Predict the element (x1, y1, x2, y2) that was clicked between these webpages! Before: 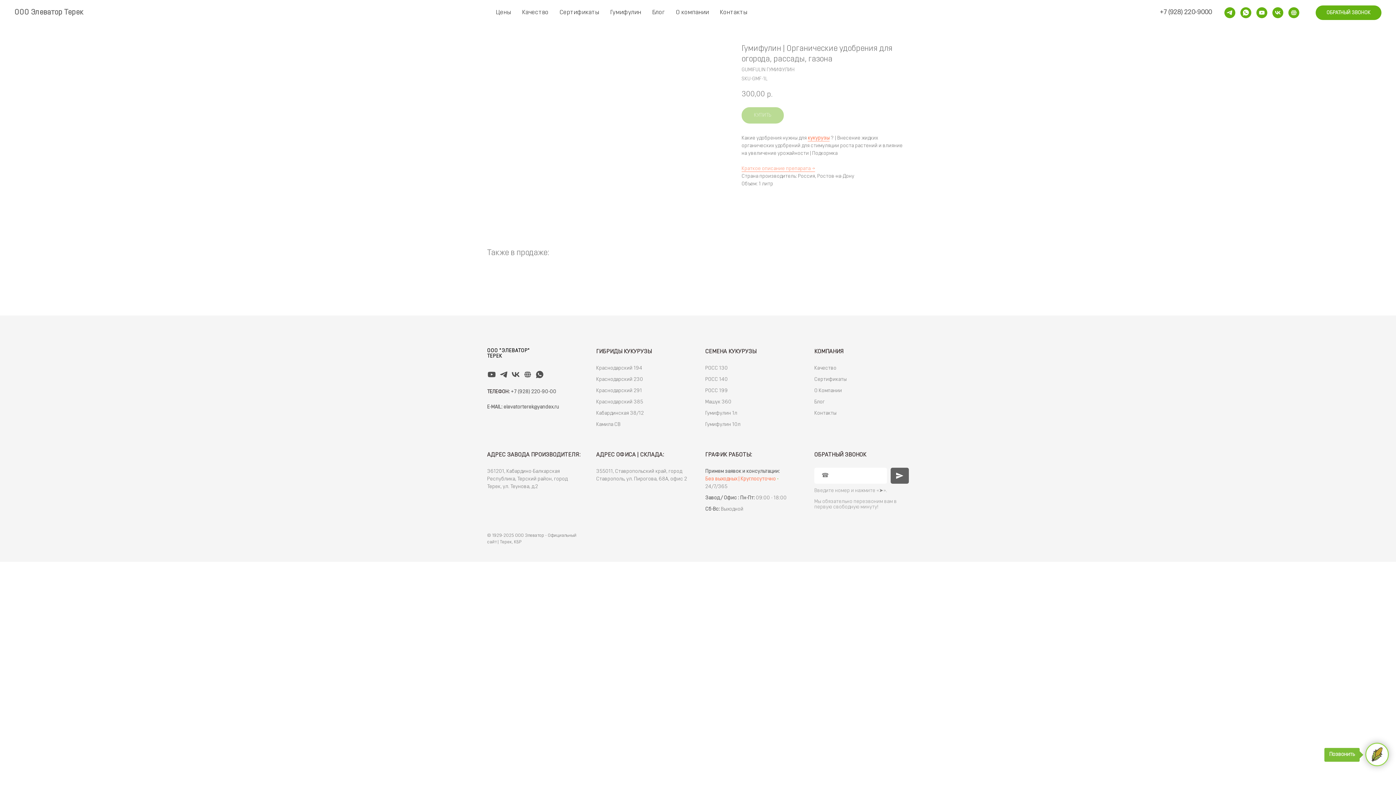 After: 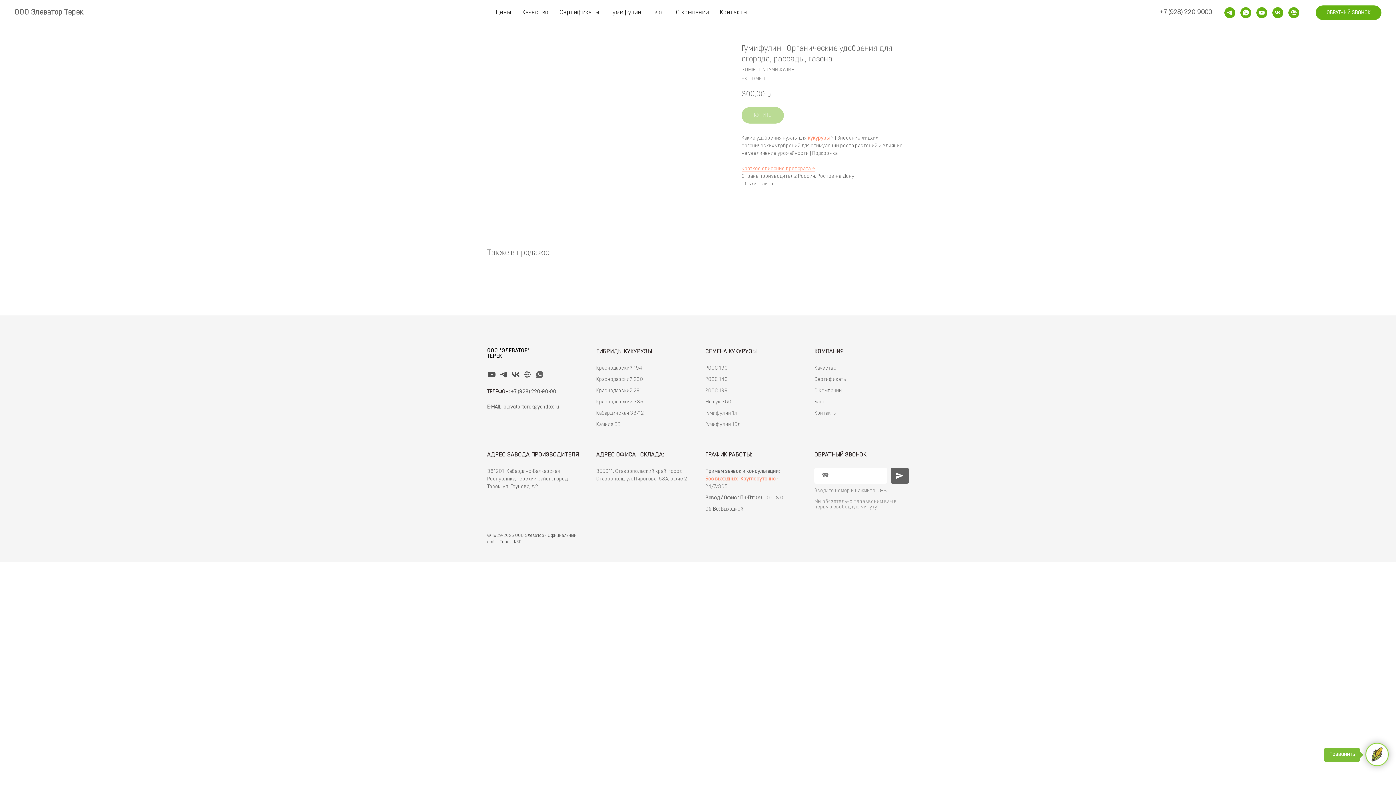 Action: label: WhatsApp bbox: (535, 370, 544, 379)